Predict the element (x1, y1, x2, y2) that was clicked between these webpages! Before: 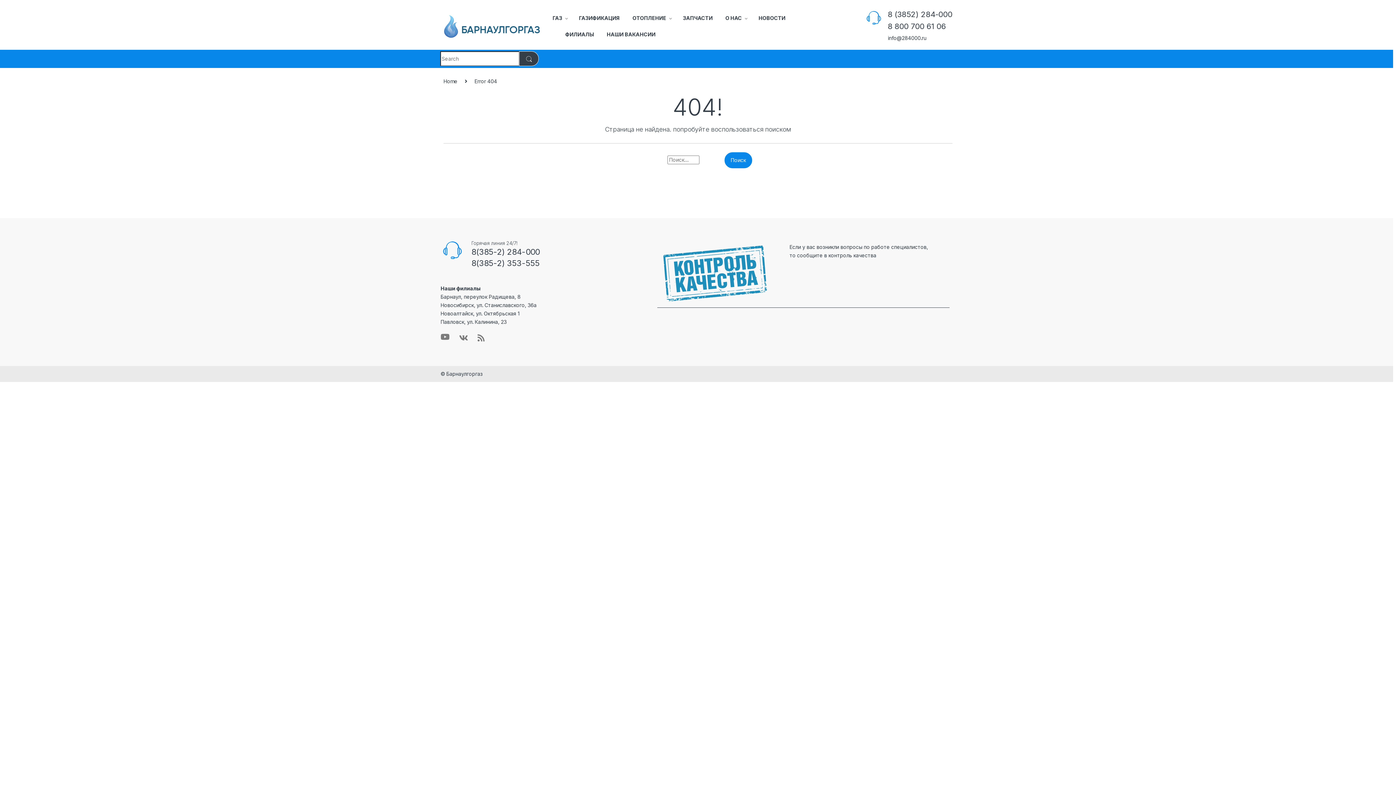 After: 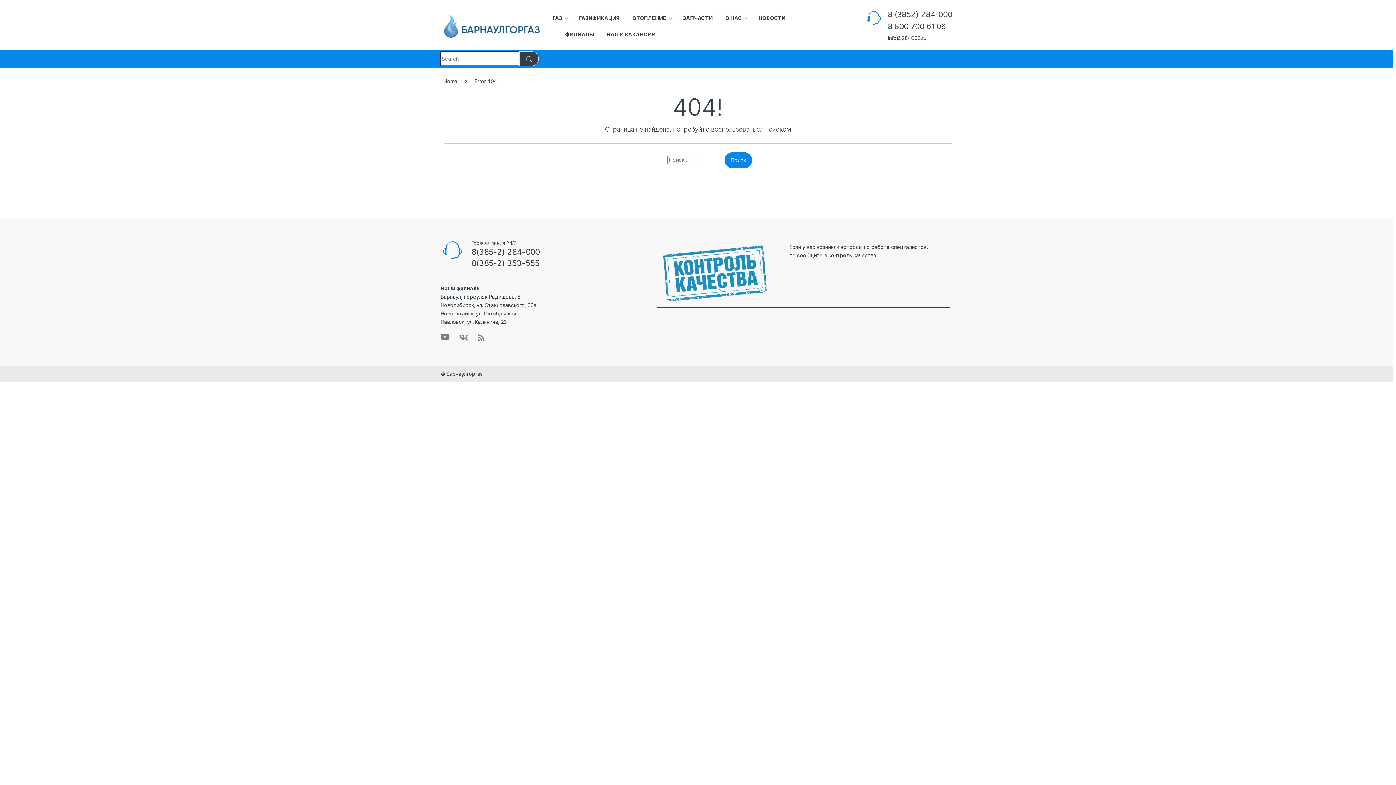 Action: label: ЗАПЧАСТИ bbox: (683, 9, 712, 26)